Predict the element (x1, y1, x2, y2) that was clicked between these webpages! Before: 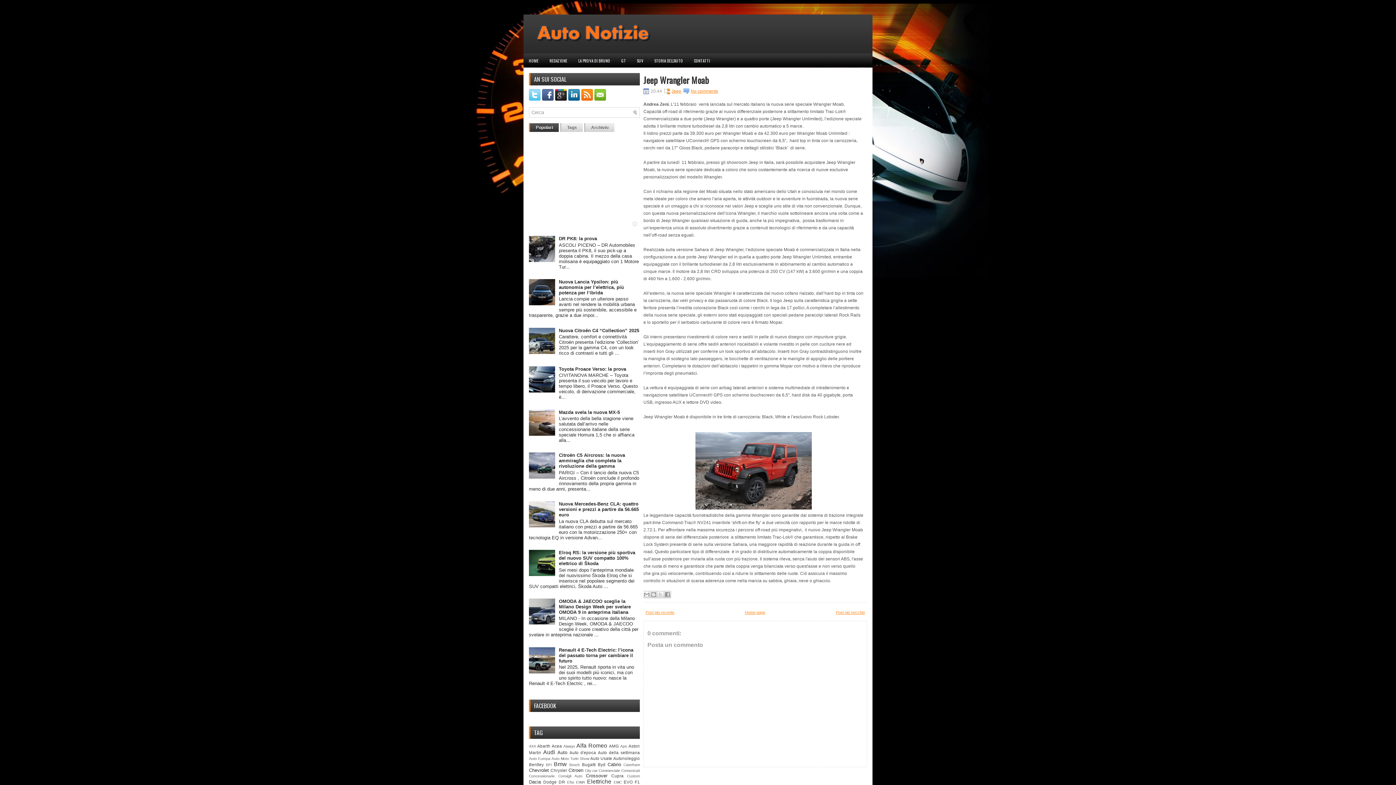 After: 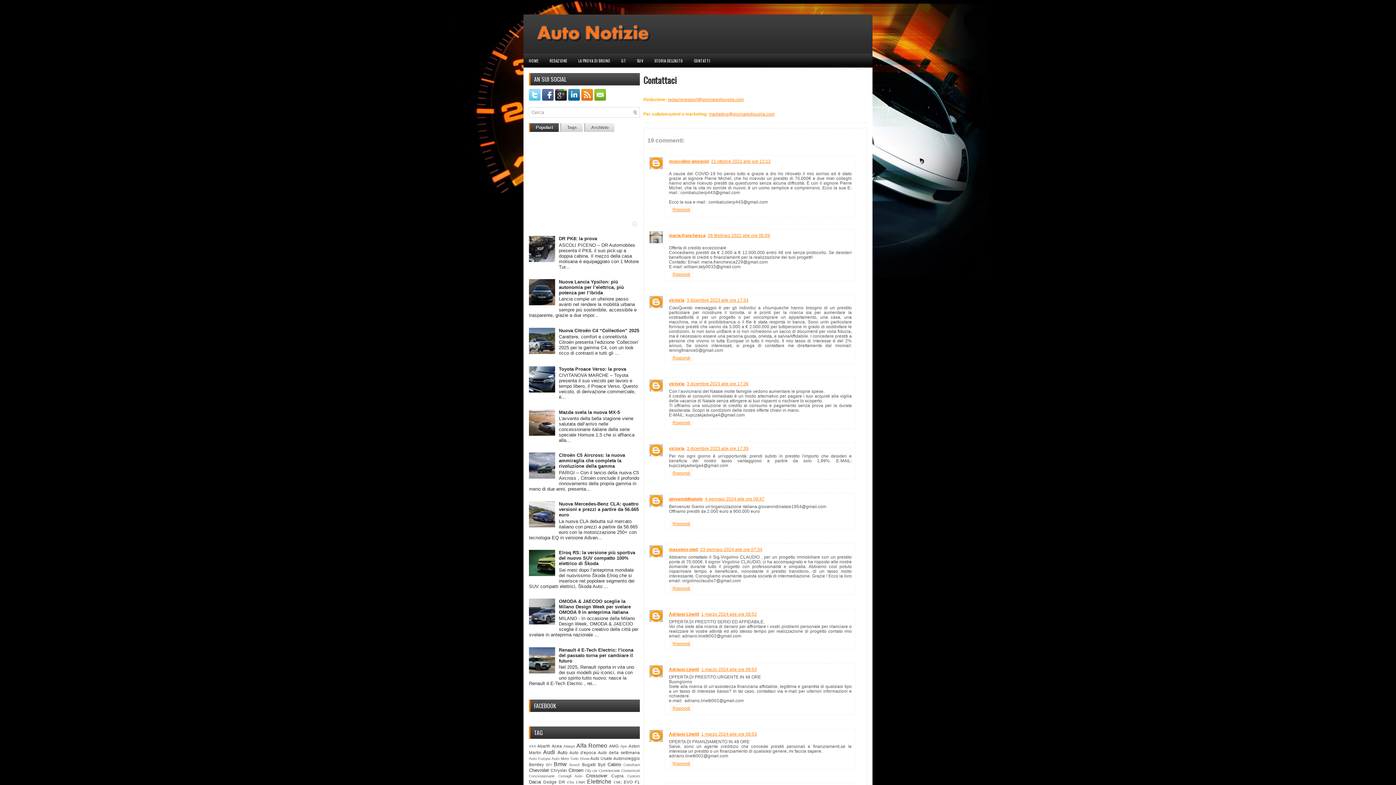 Action: bbox: (688, 53, 715, 67) label: CONTATTI